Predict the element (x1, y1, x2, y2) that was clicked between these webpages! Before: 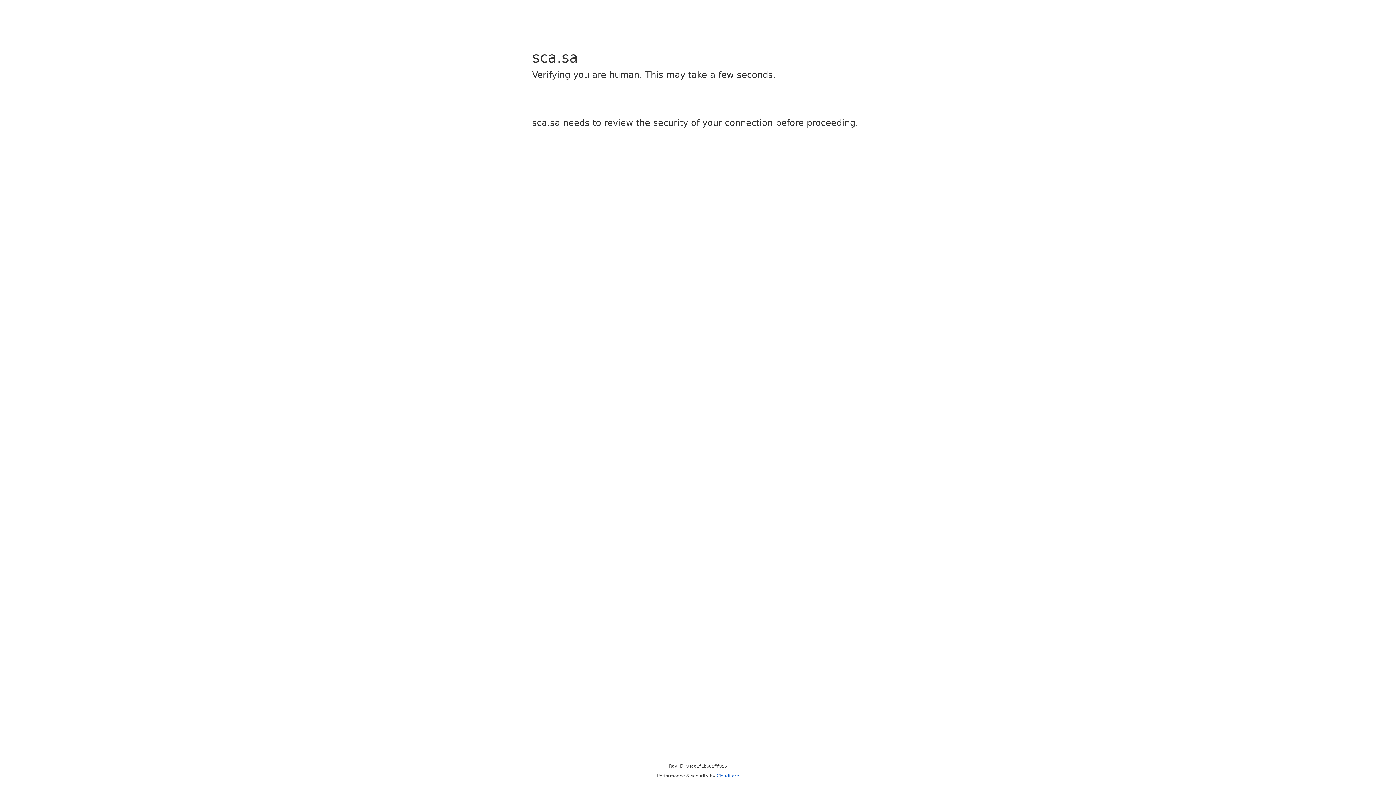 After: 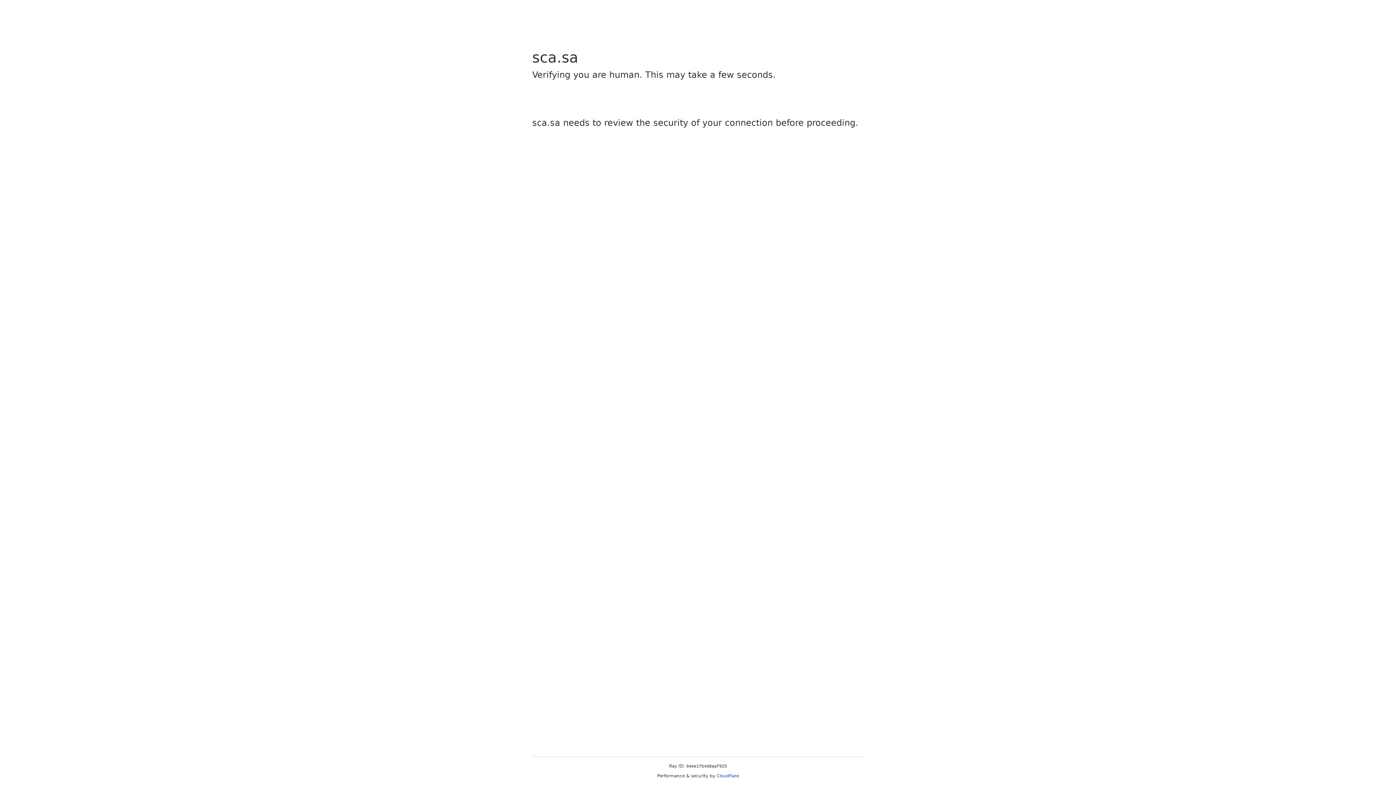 Action: bbox: (716, 773, 739, 778) label: Cloudflare